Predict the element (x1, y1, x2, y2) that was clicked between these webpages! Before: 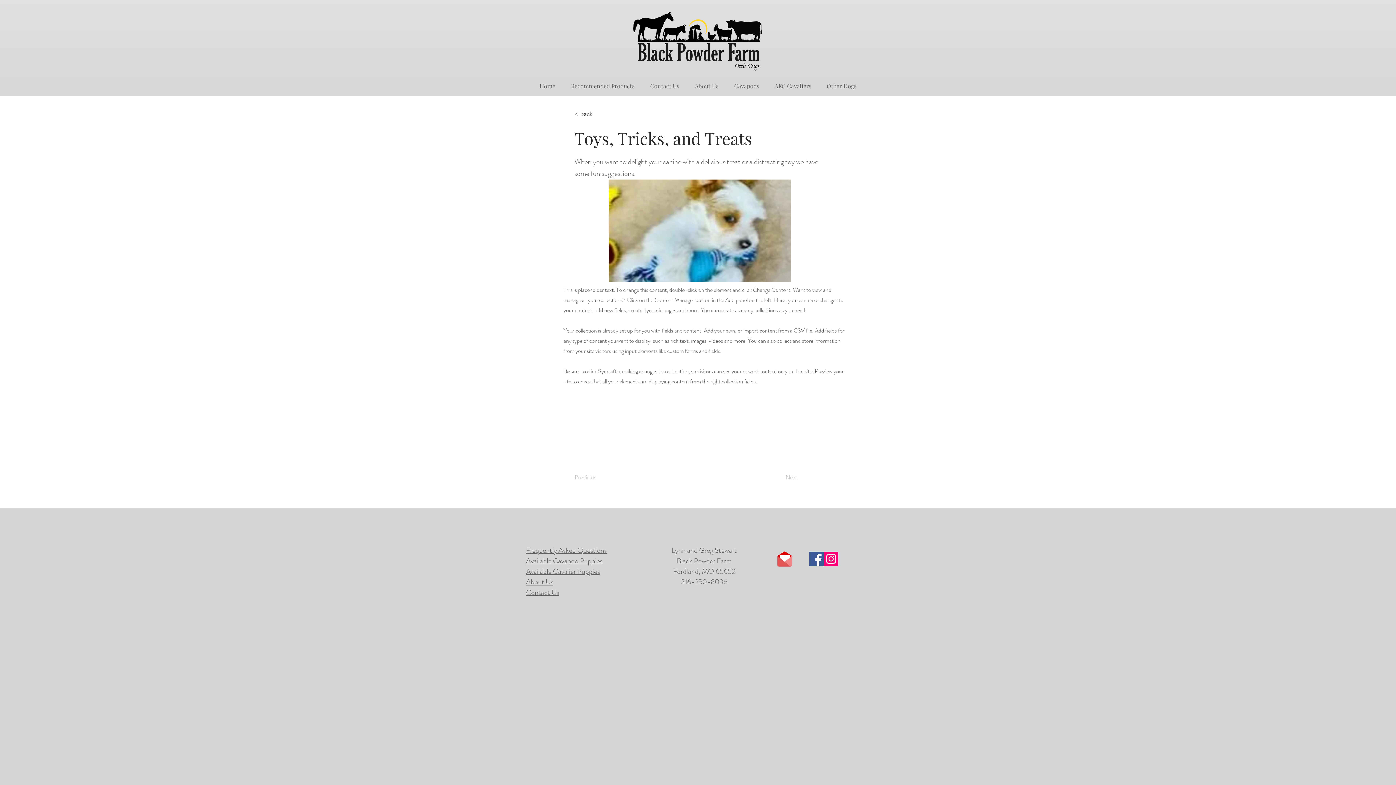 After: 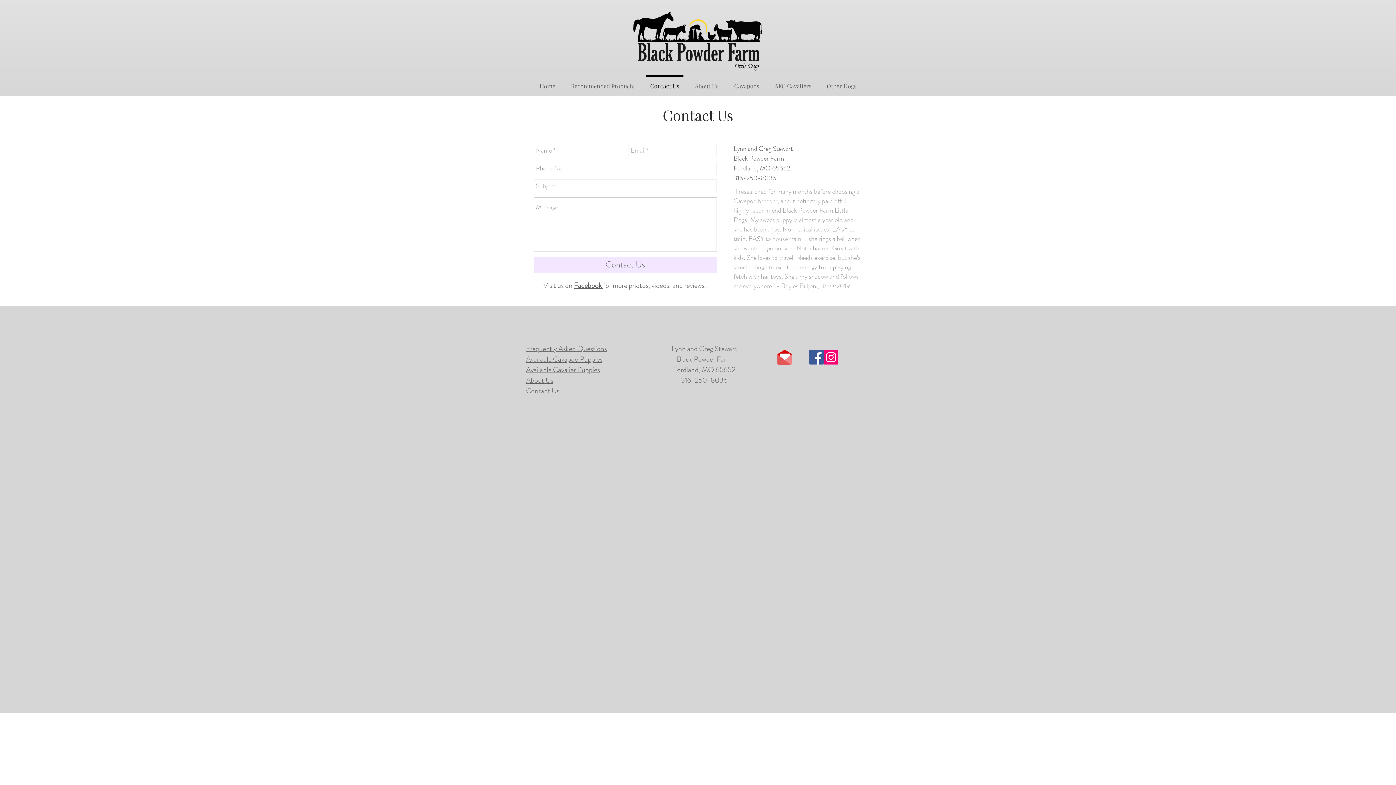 Action: label: Contact Us bbox: (526, 587, 559, 598)